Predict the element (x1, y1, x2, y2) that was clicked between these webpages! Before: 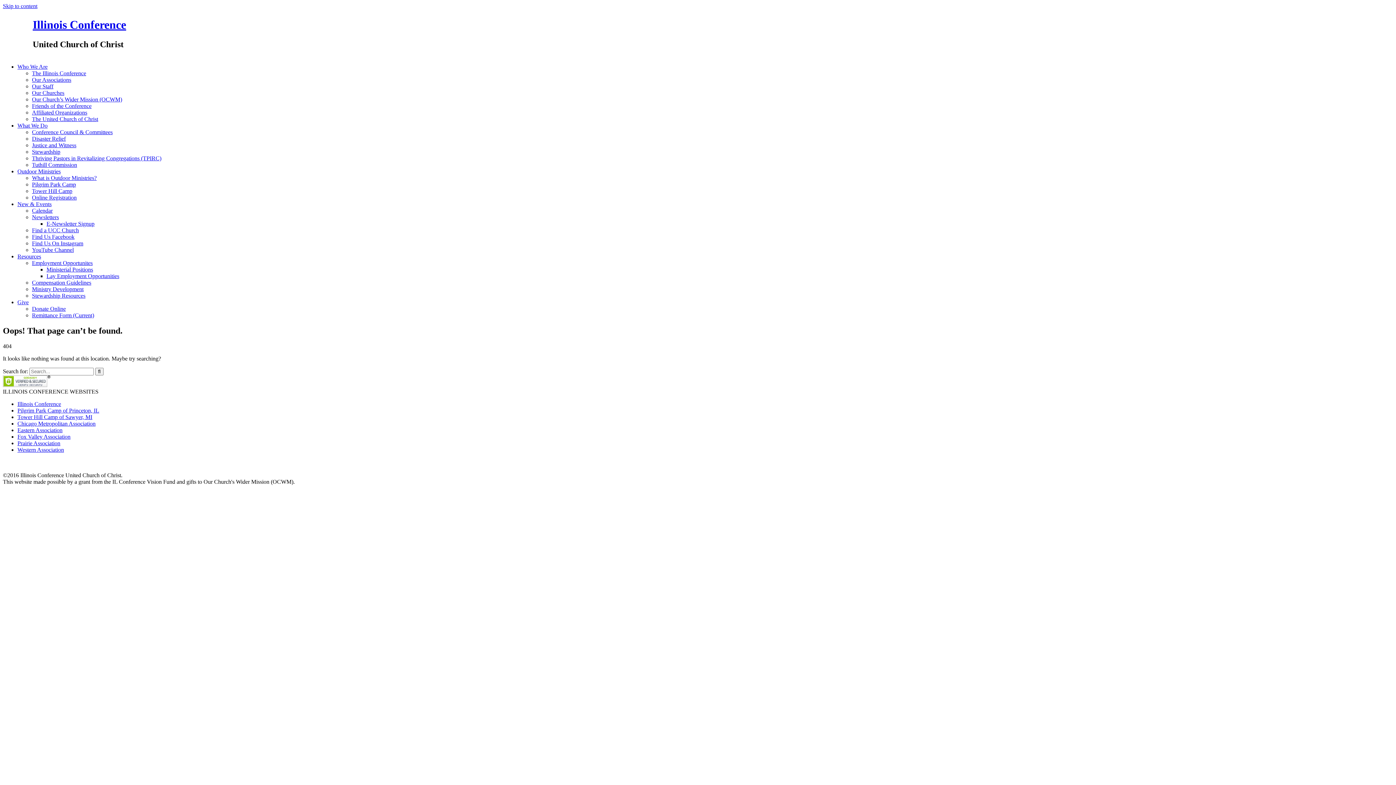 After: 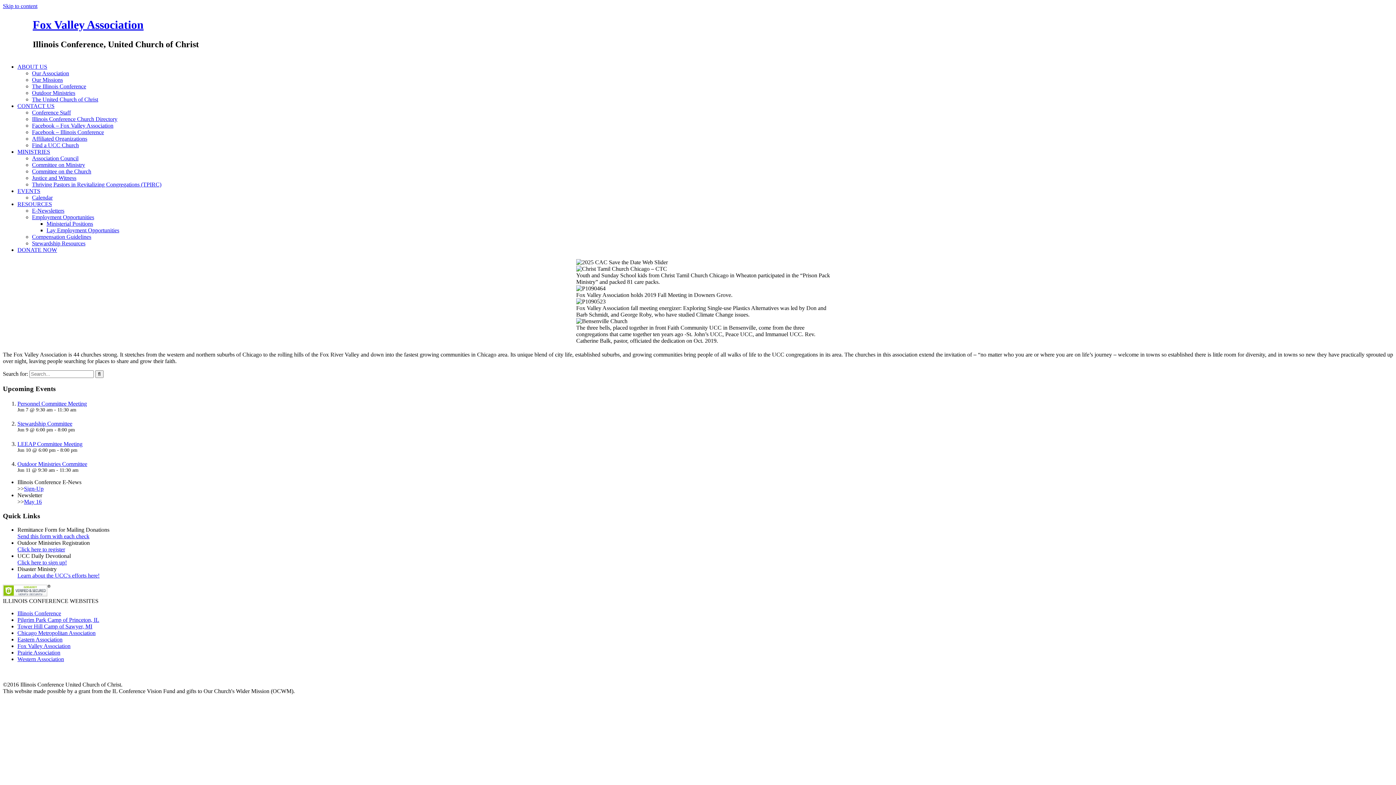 Action: label: Fox Valley Association bbox: (17, 433, 70, 439)